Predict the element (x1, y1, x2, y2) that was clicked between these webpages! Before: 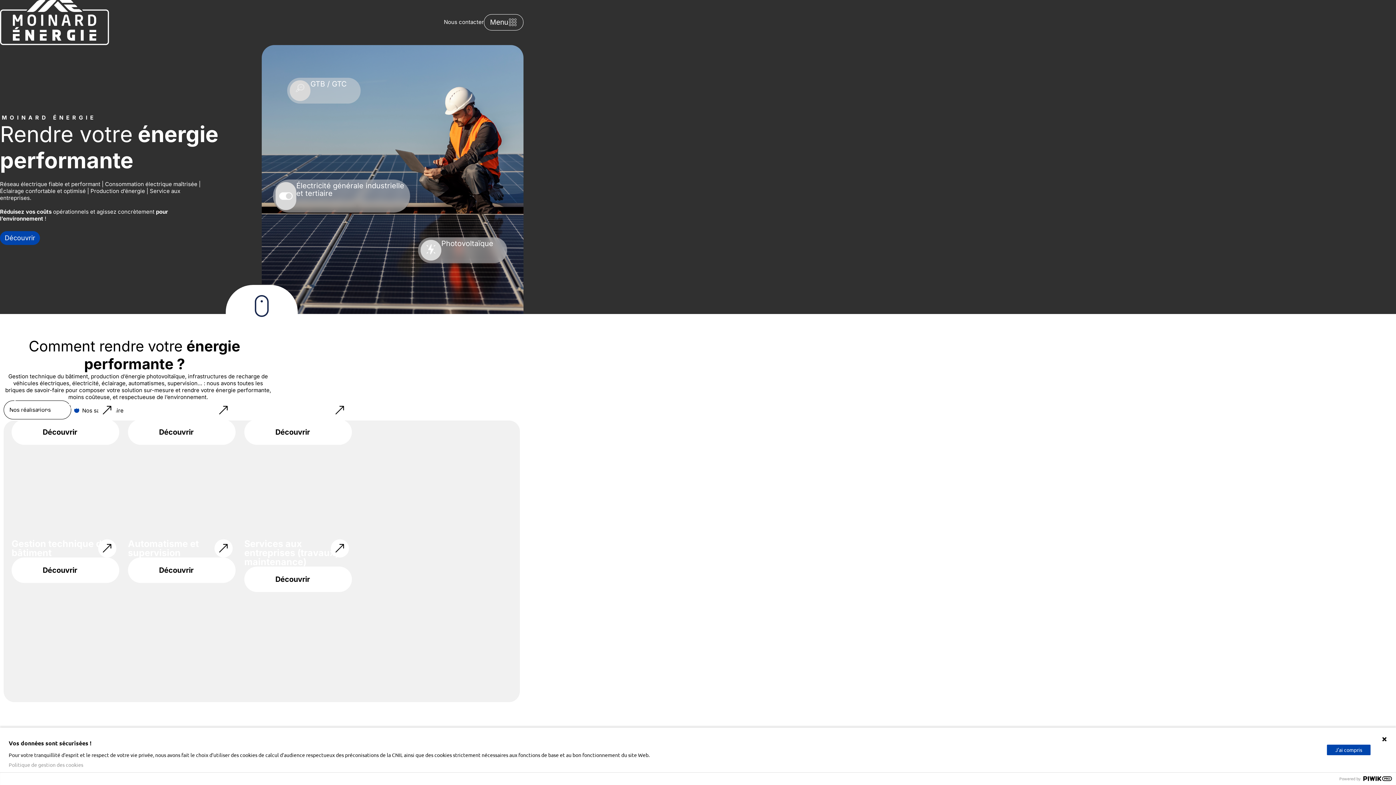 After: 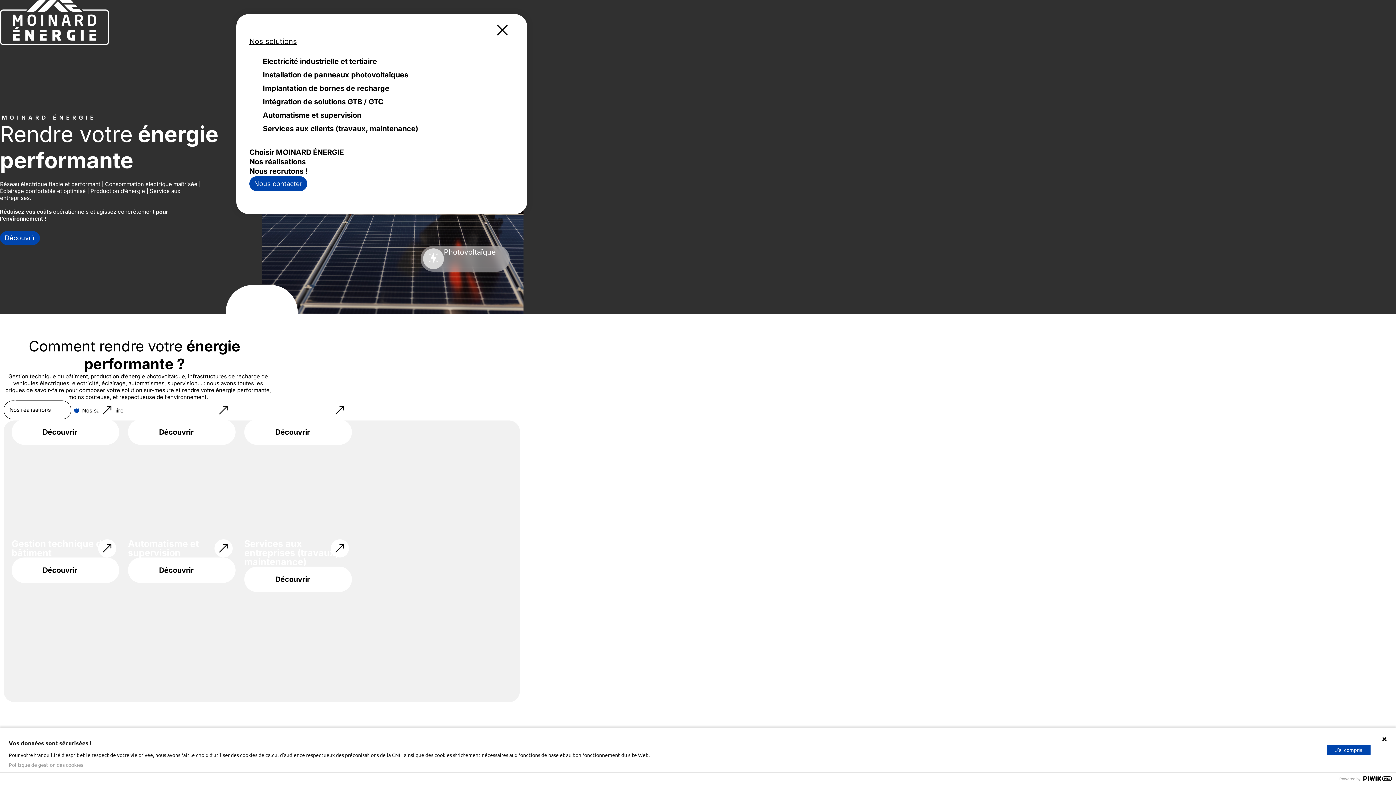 Action: label: Menu bbox: (484, 14, 523, 30)